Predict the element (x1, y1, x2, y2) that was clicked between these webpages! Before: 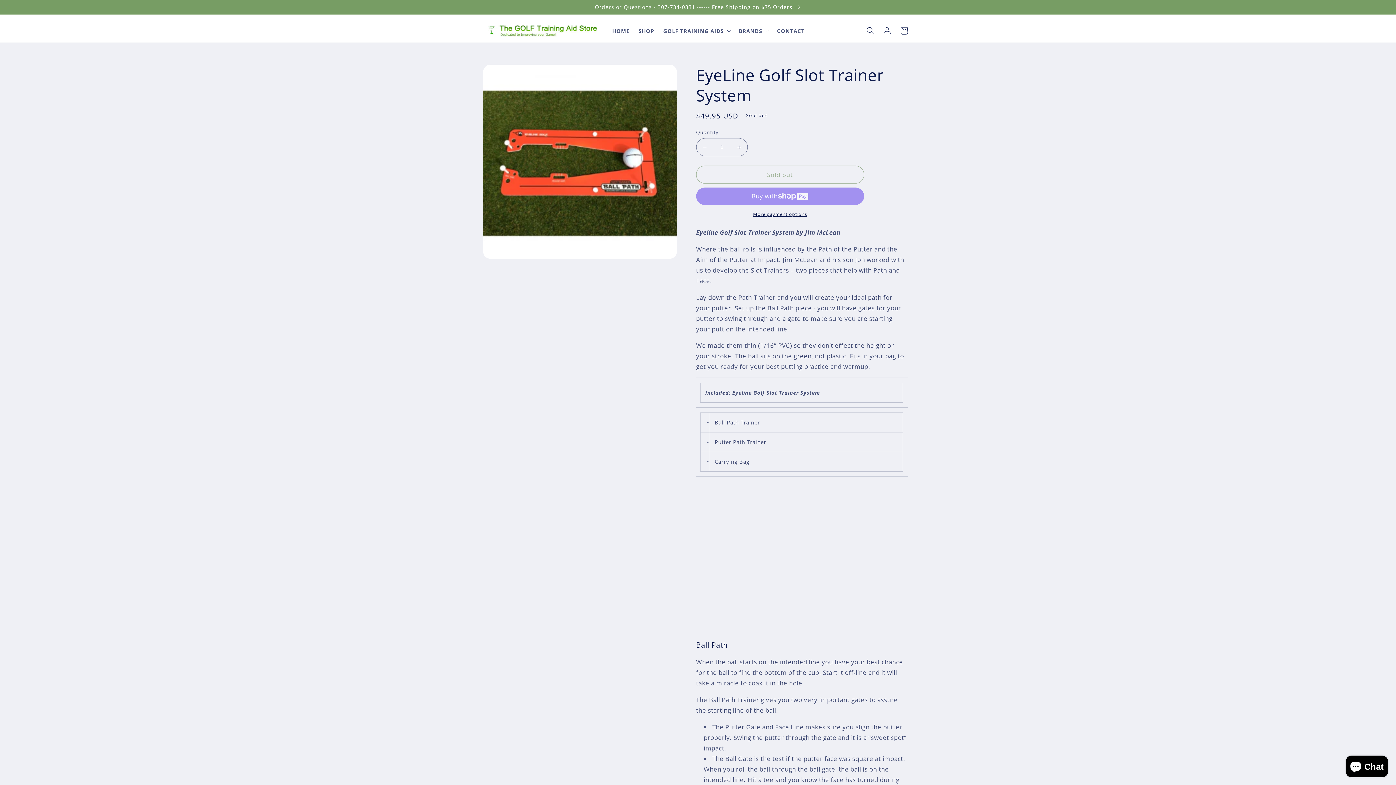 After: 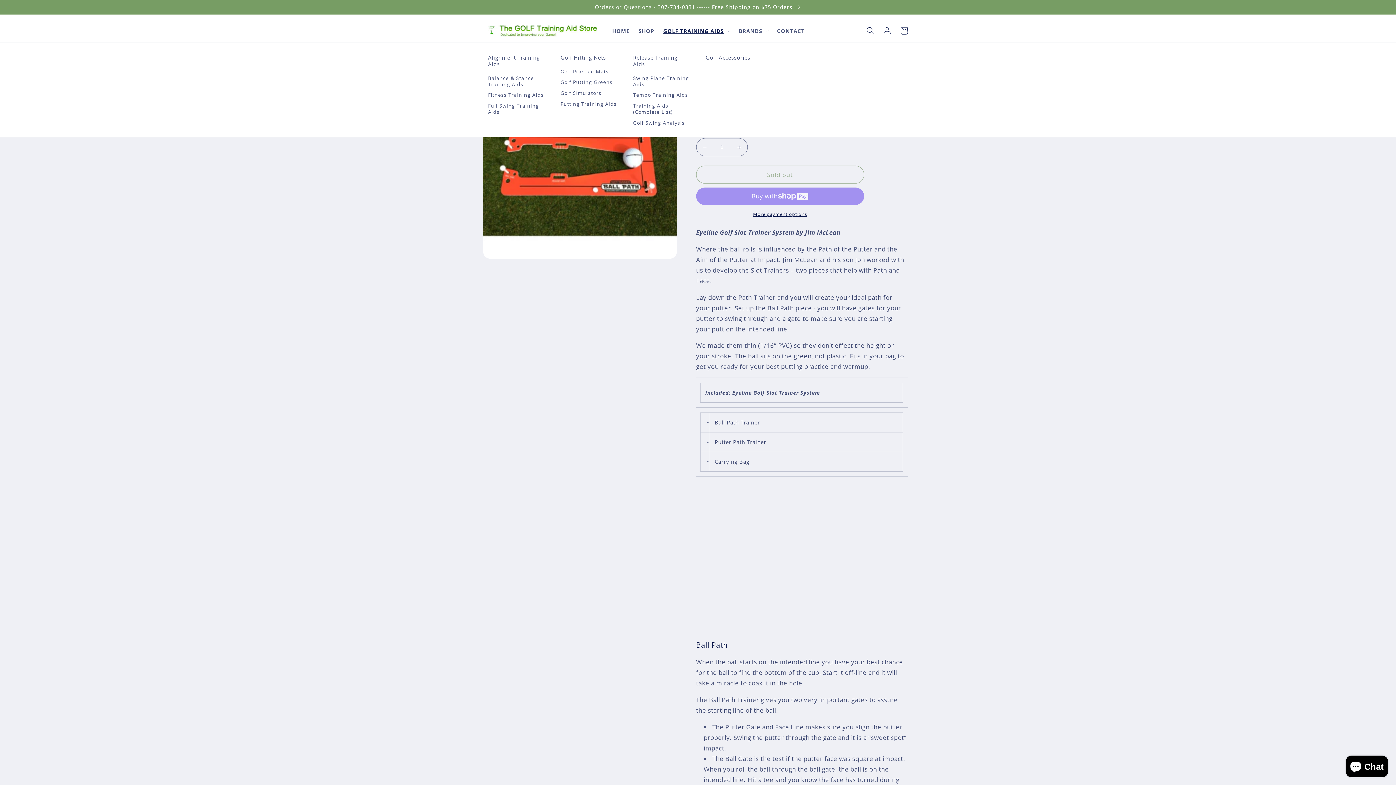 Action: bbox: (658, 22, 734, 38) label: GOLF TRAINING AIDS